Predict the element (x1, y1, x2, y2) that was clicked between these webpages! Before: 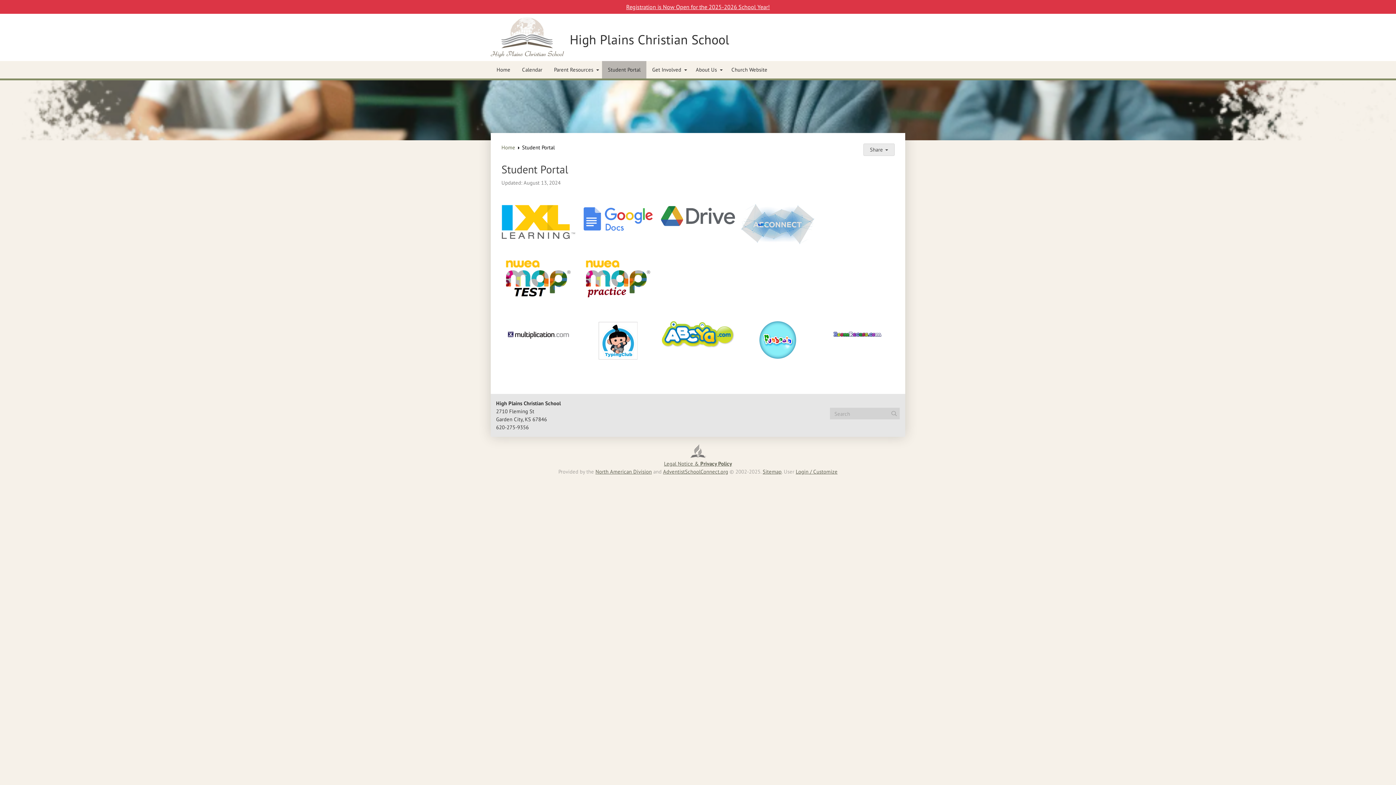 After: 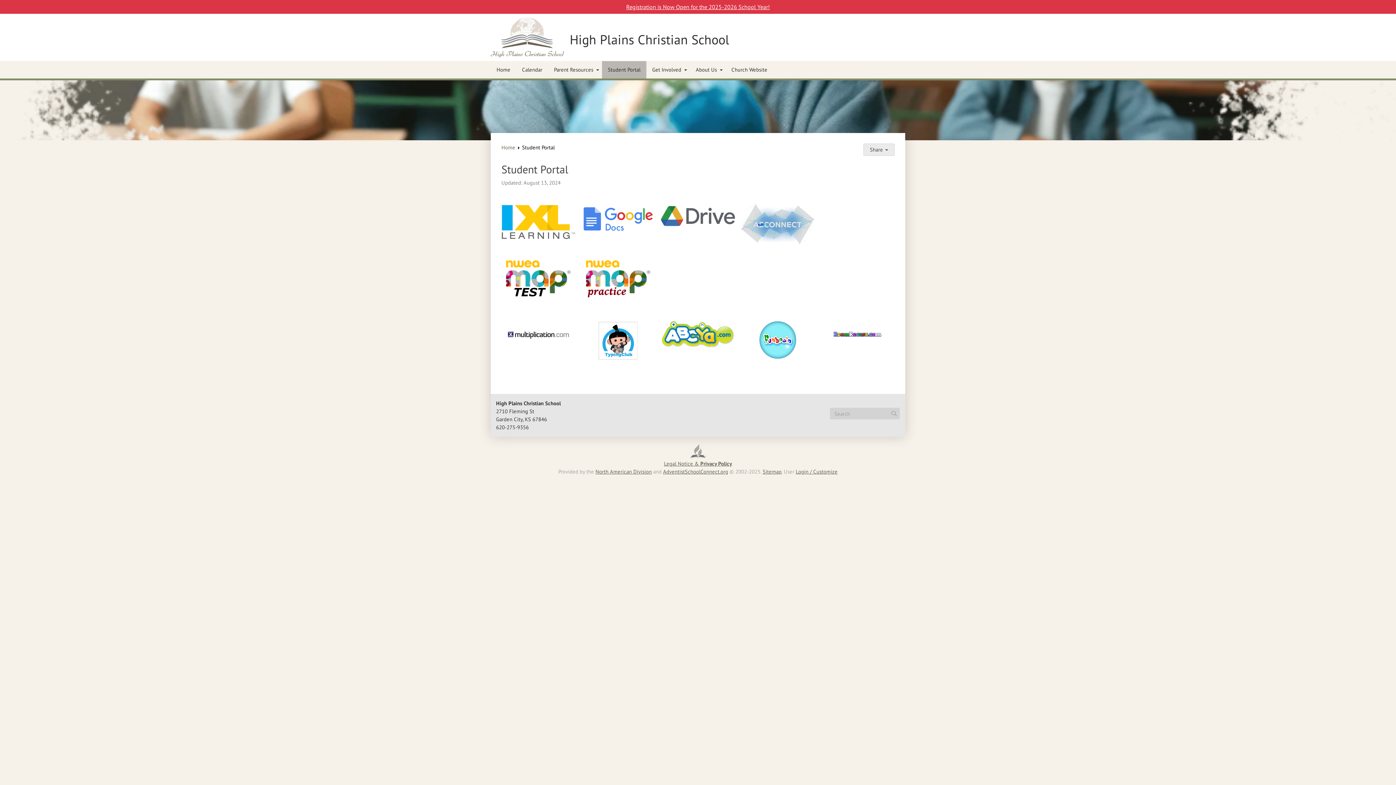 Action: bbox: (740, 219, 814, 226)